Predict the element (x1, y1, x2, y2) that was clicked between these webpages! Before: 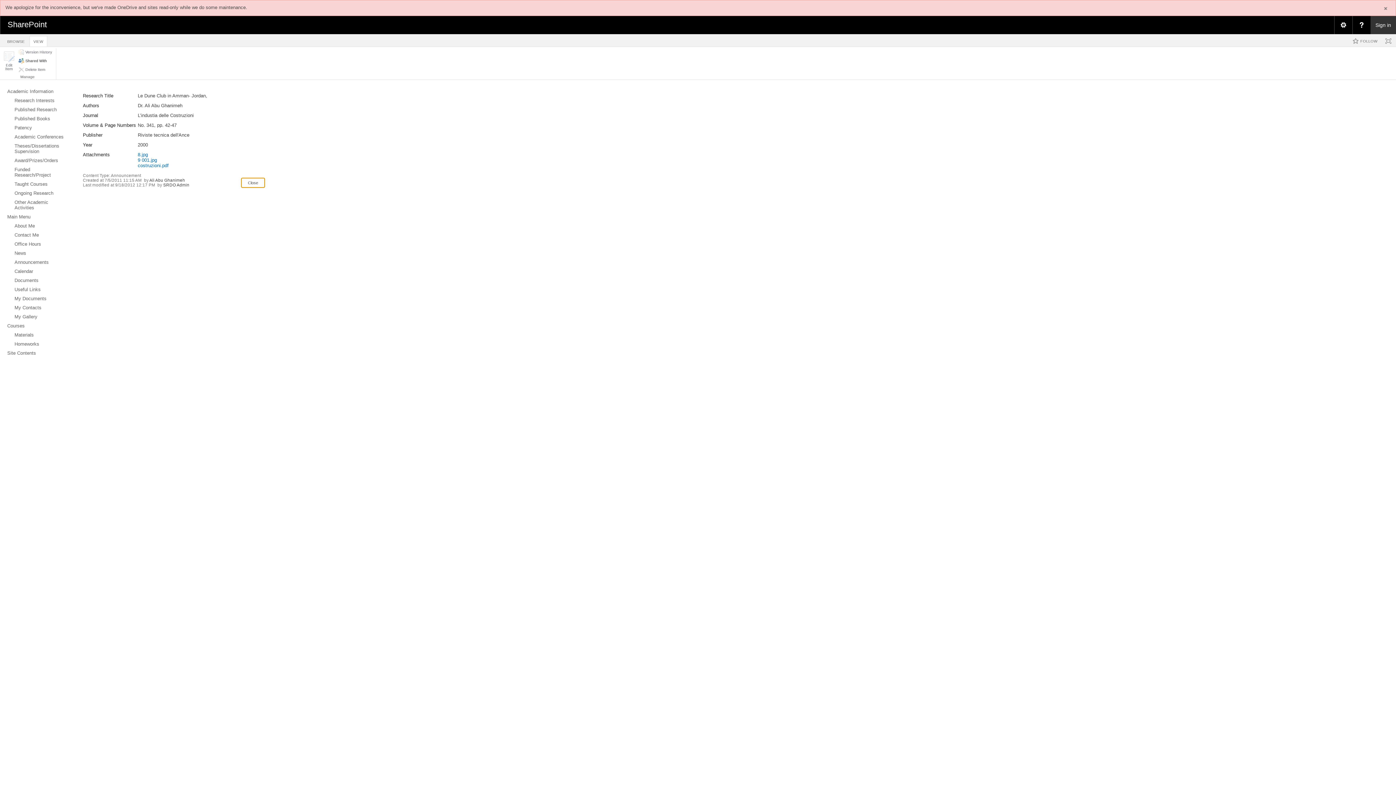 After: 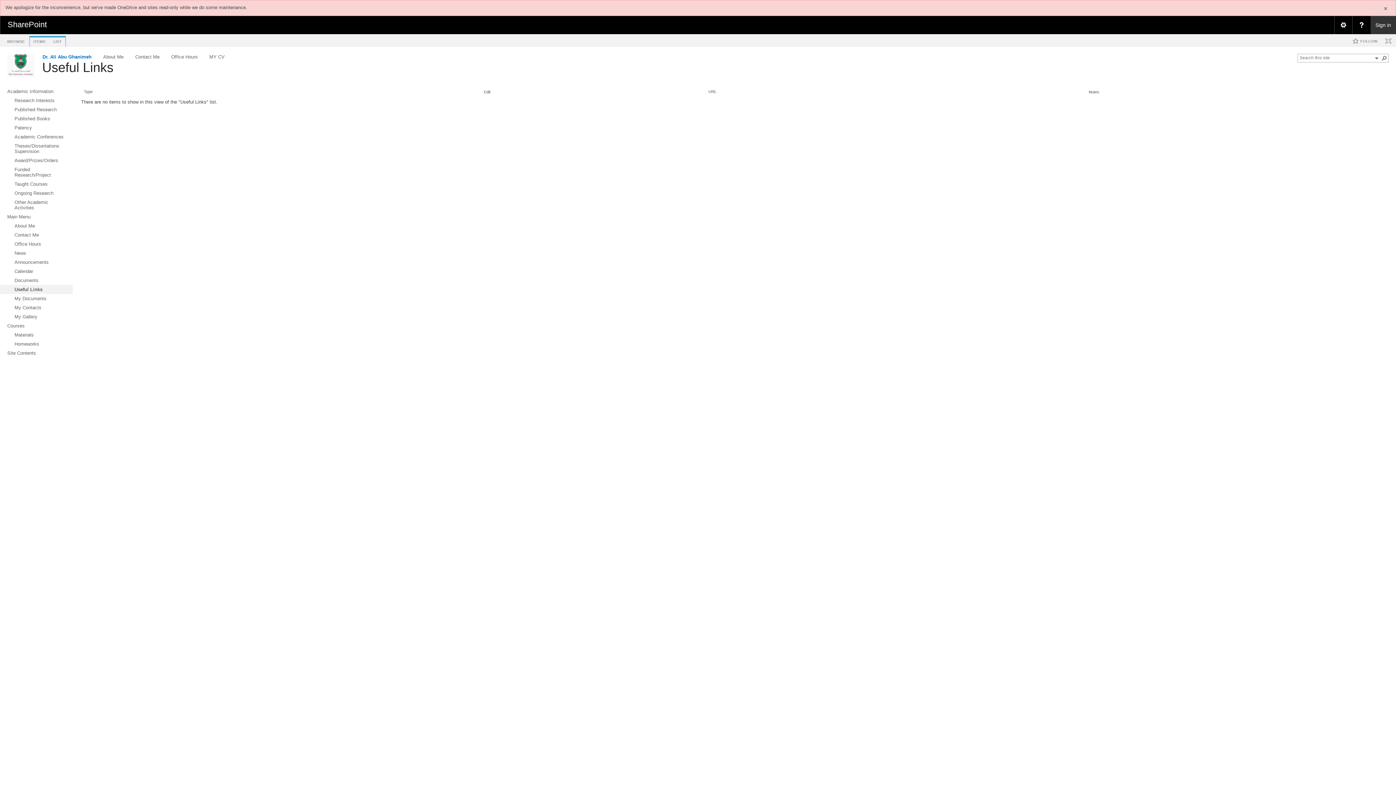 Action: label: Useful Links bbox: (0, 285, 72, 294)